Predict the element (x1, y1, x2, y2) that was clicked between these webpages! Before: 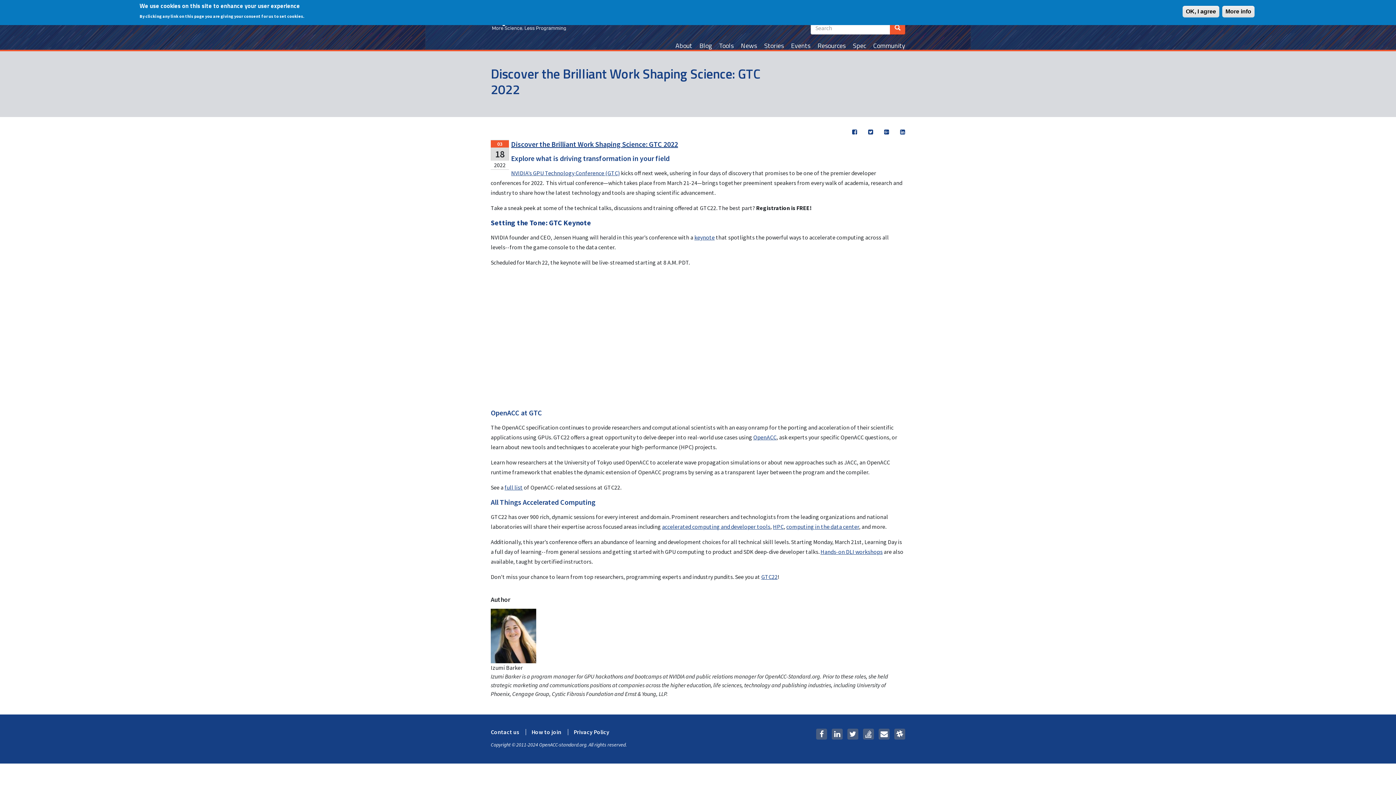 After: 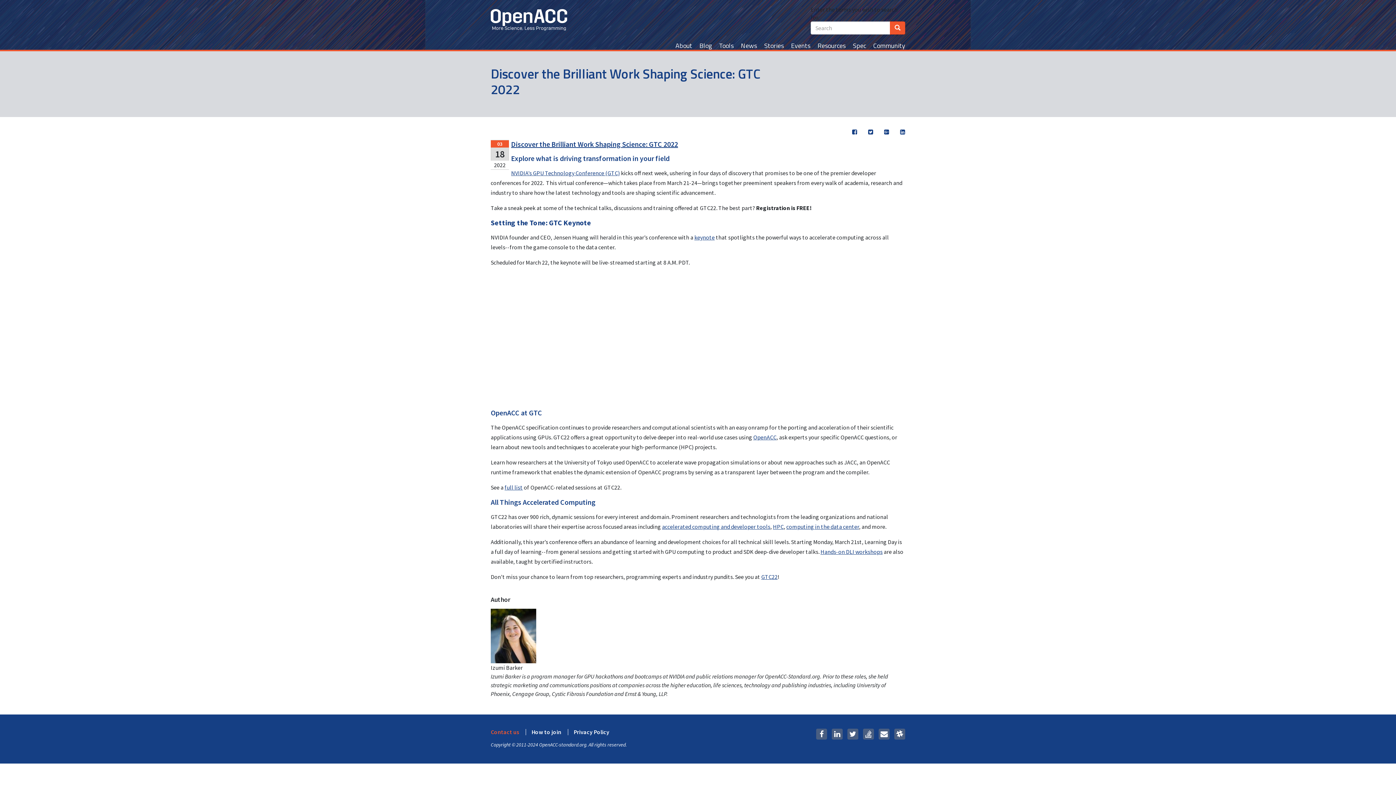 Action: bbox: (490, 729, 519, 735) label: Contact us